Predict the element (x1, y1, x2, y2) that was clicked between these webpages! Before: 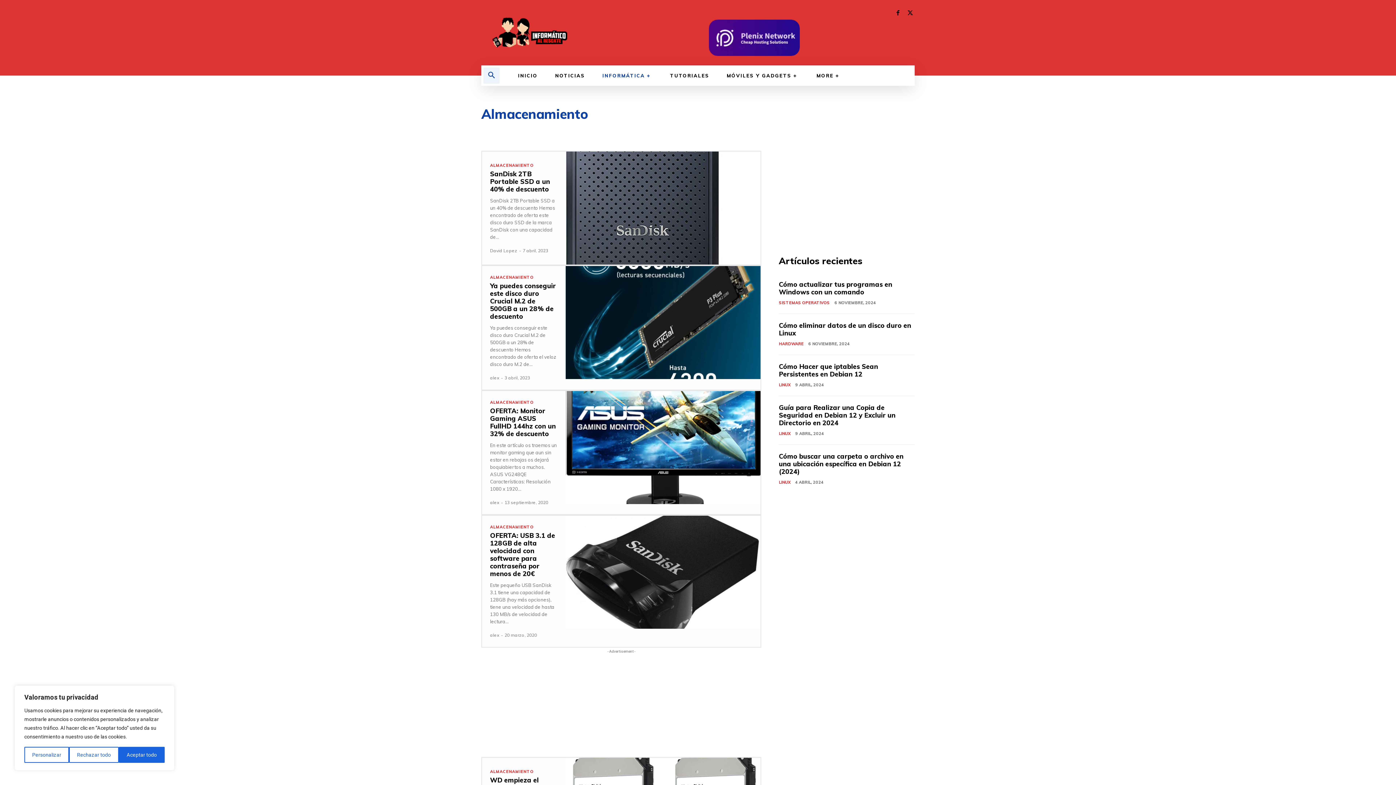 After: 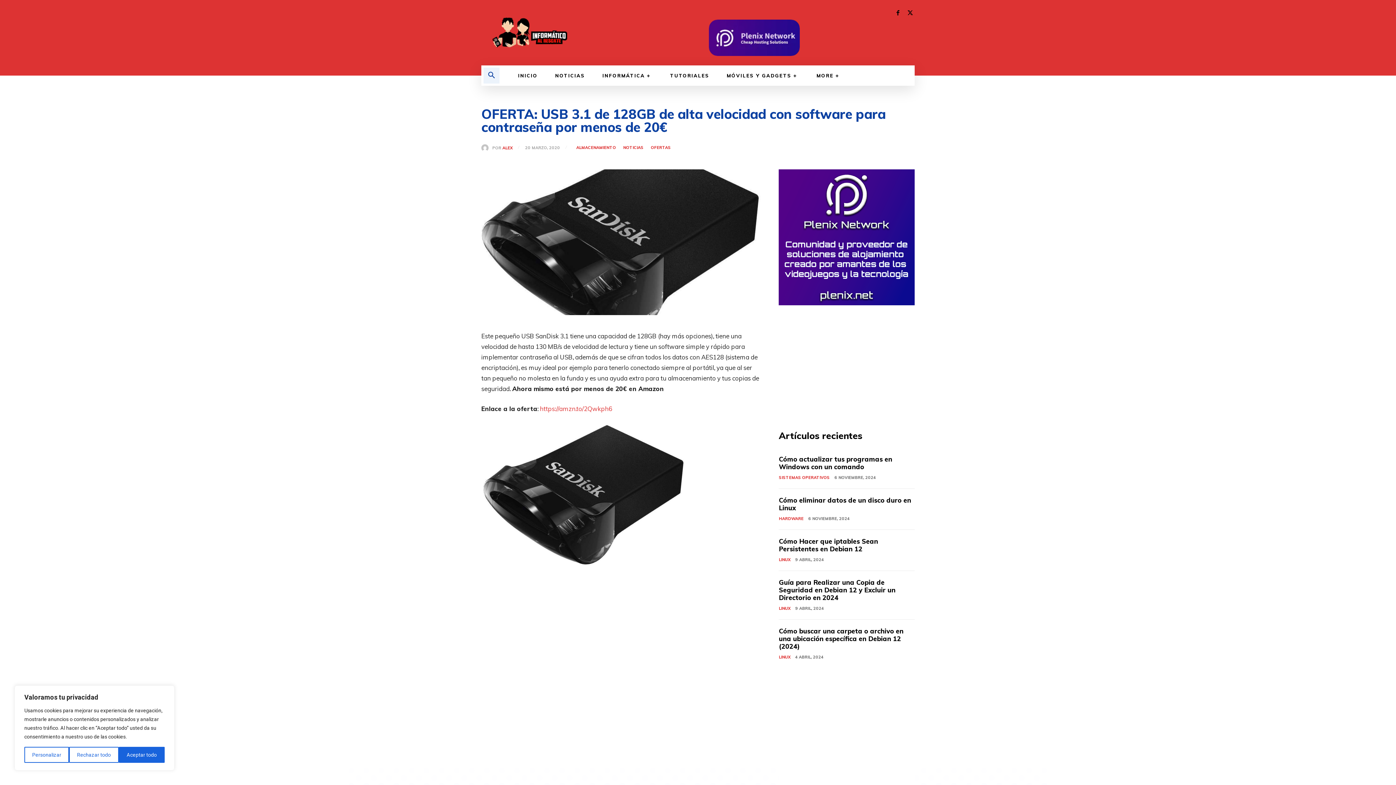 Action: bbox: (565, 516, 760, 629)